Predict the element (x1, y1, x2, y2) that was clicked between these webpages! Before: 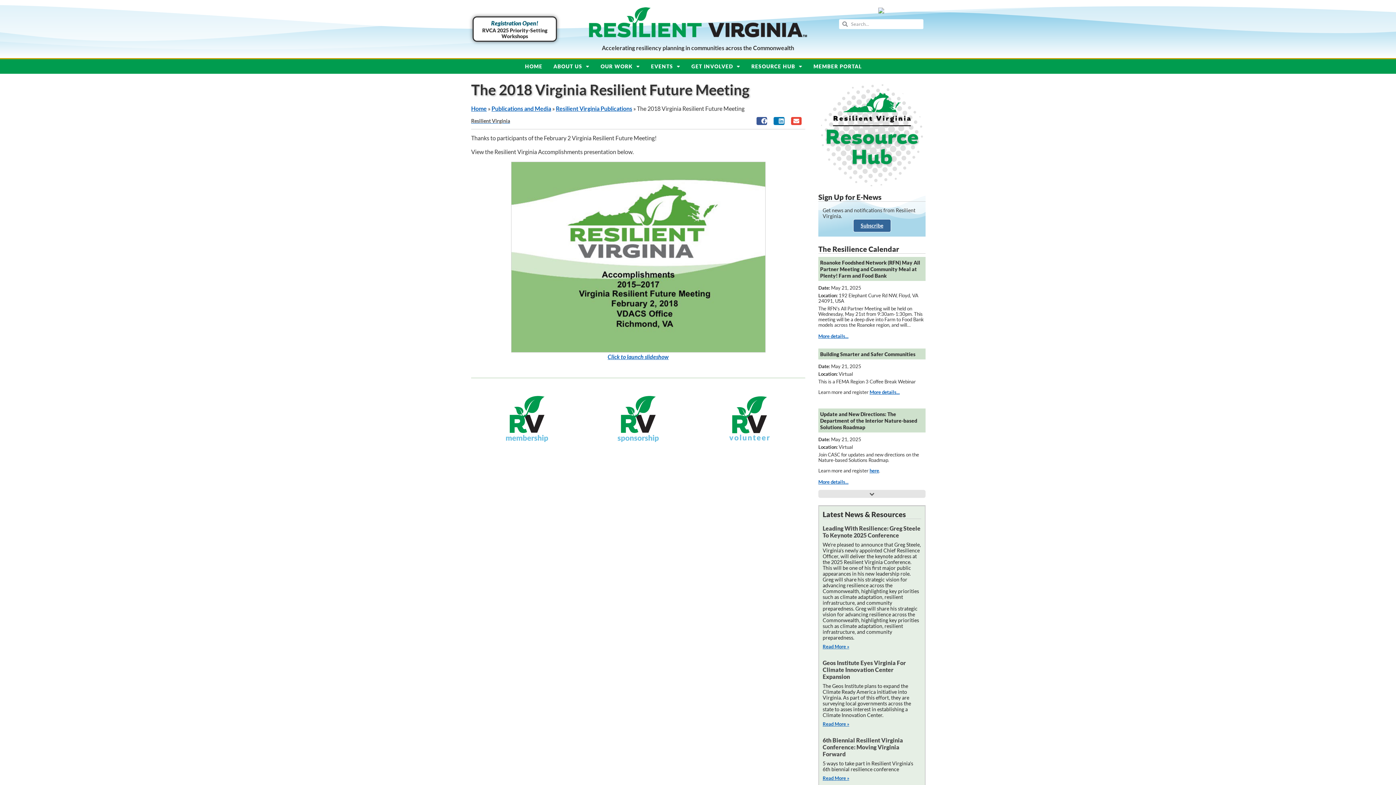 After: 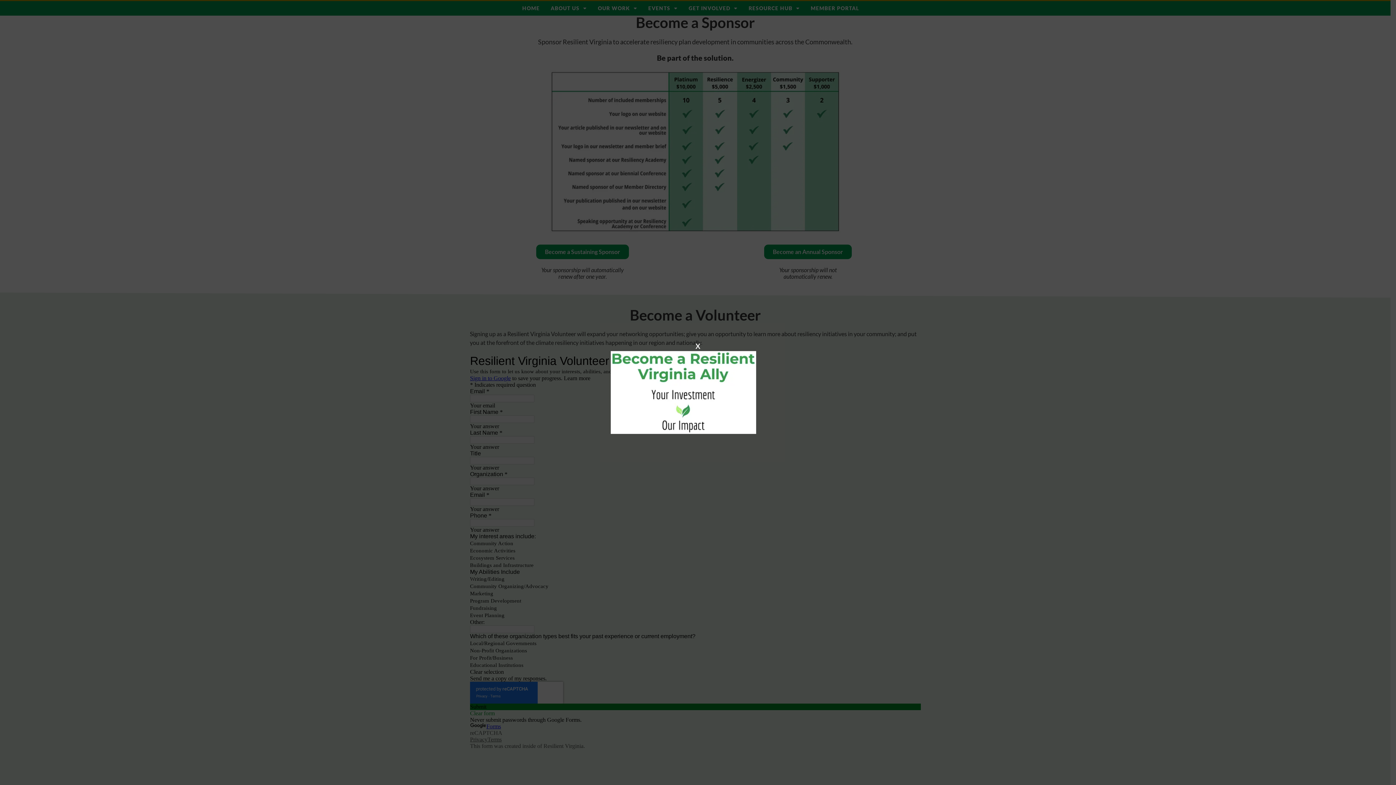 Action: bbox: (612, 439, 664, 446)